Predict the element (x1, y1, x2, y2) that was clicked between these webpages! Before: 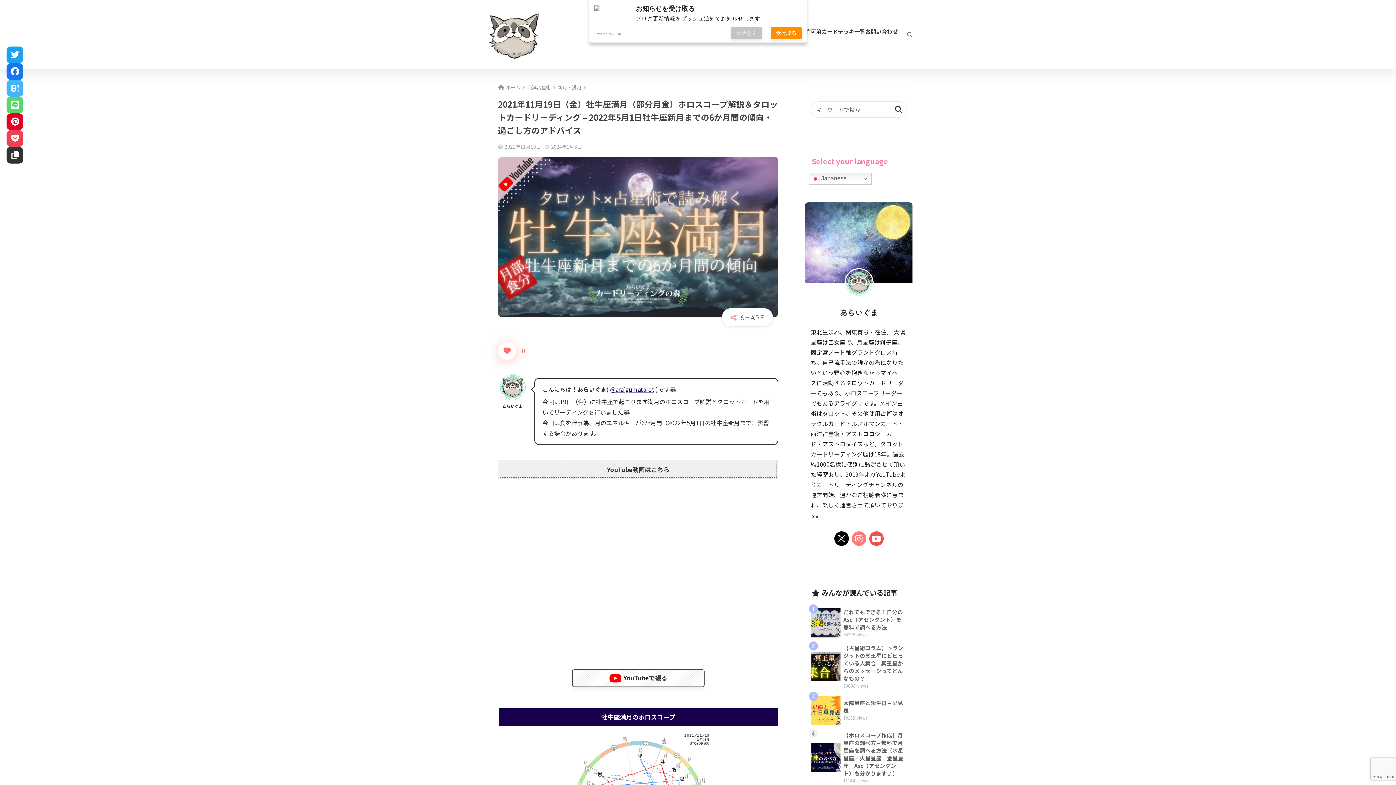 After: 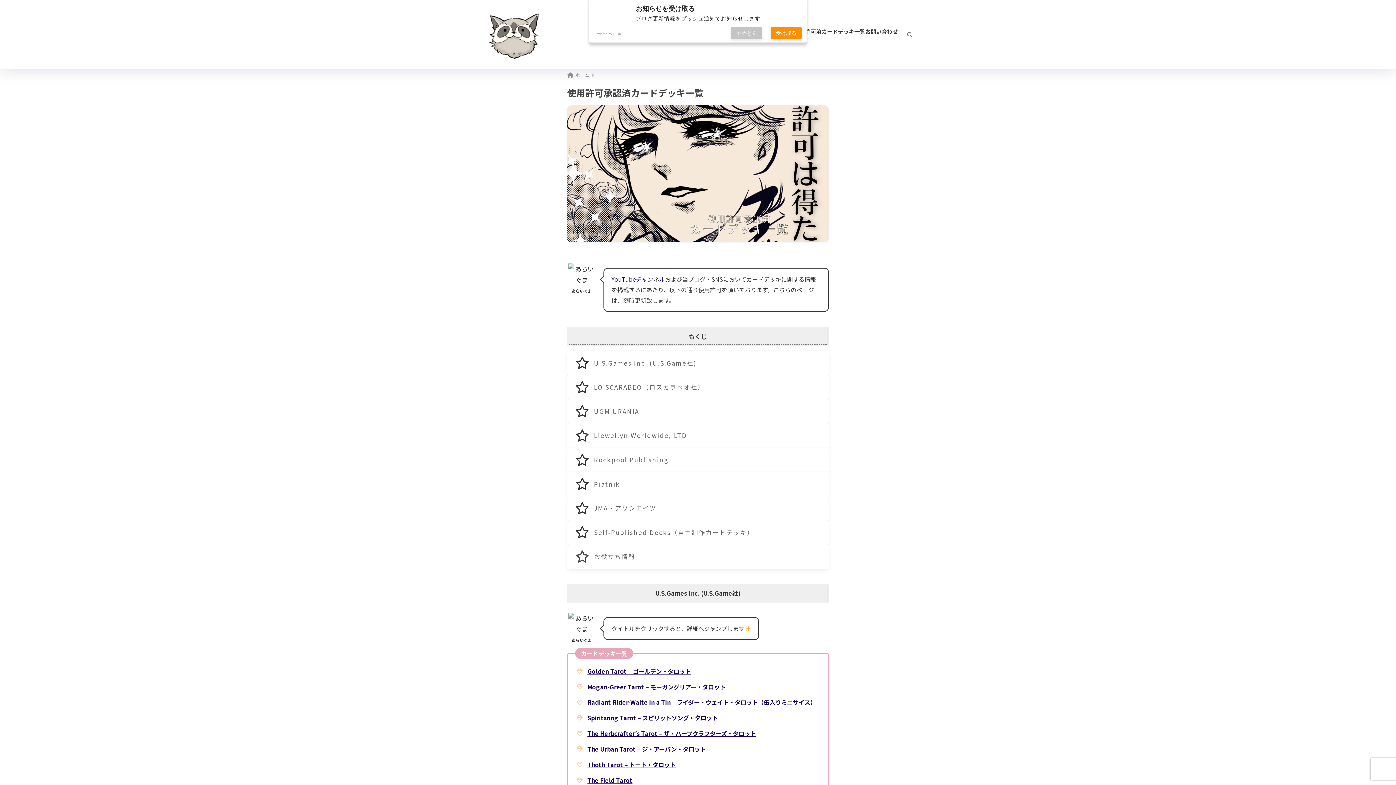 Action: bbox: (794, 23, 865, 45) label: 使用許可済カードデッキ一覧